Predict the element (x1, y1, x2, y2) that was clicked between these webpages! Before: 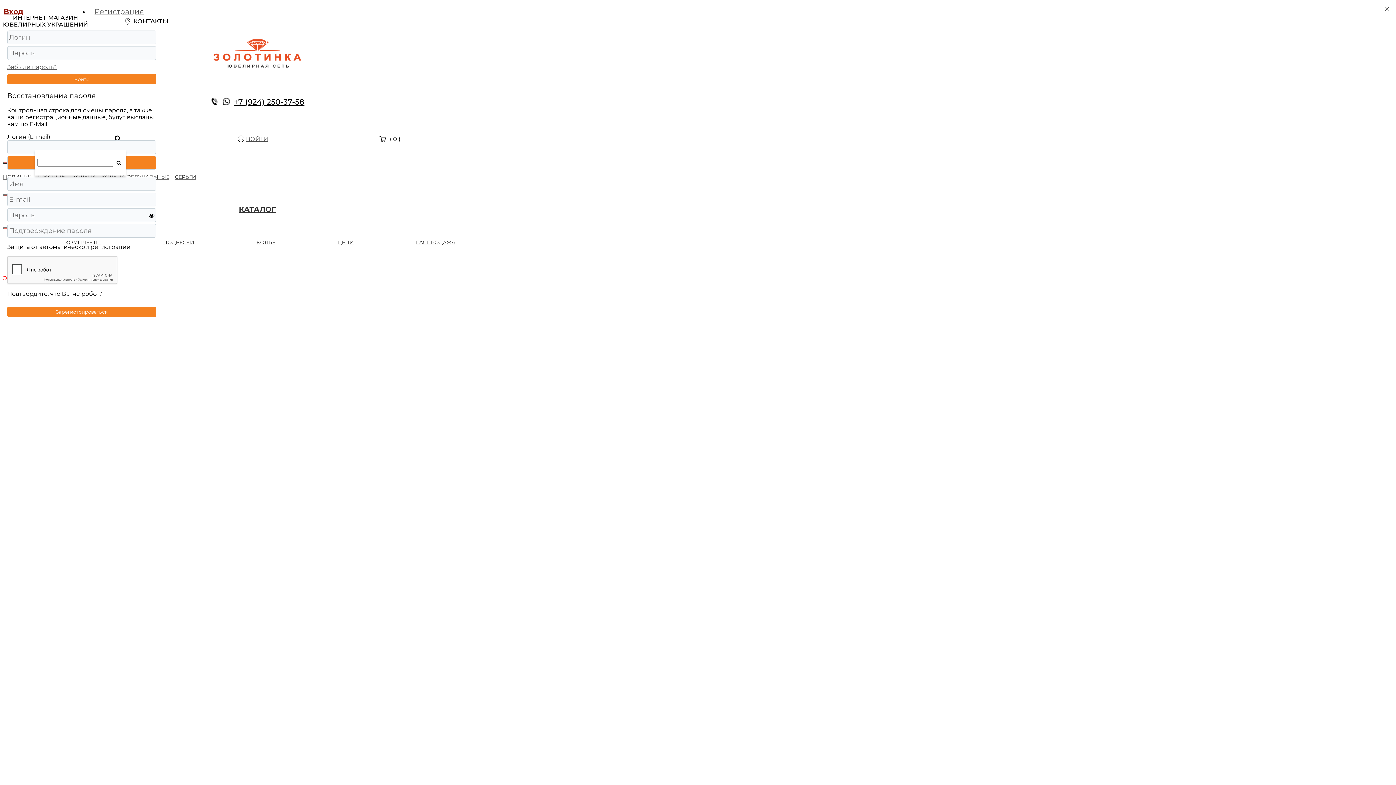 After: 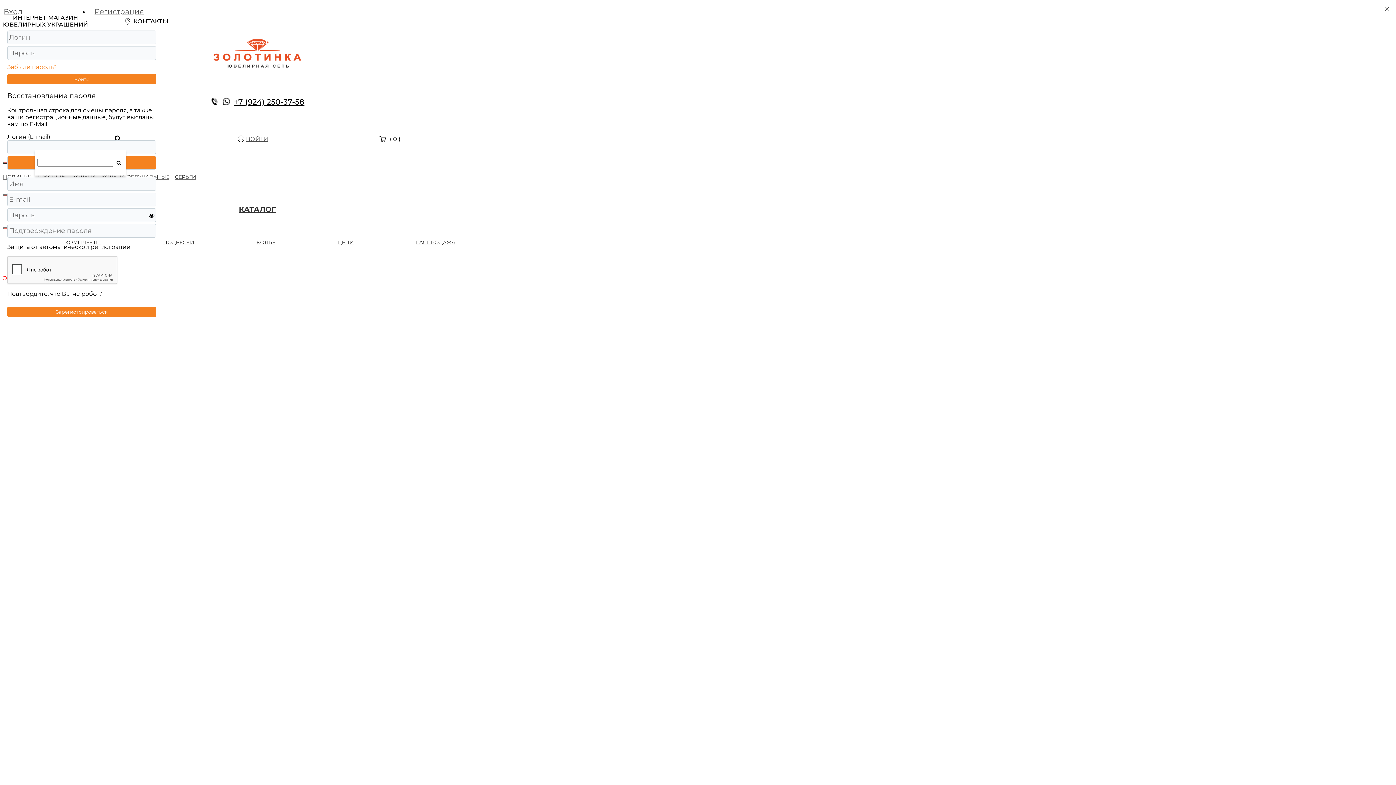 Action: label: Забыли пароль? bbox: (7, 63, 156, 70)